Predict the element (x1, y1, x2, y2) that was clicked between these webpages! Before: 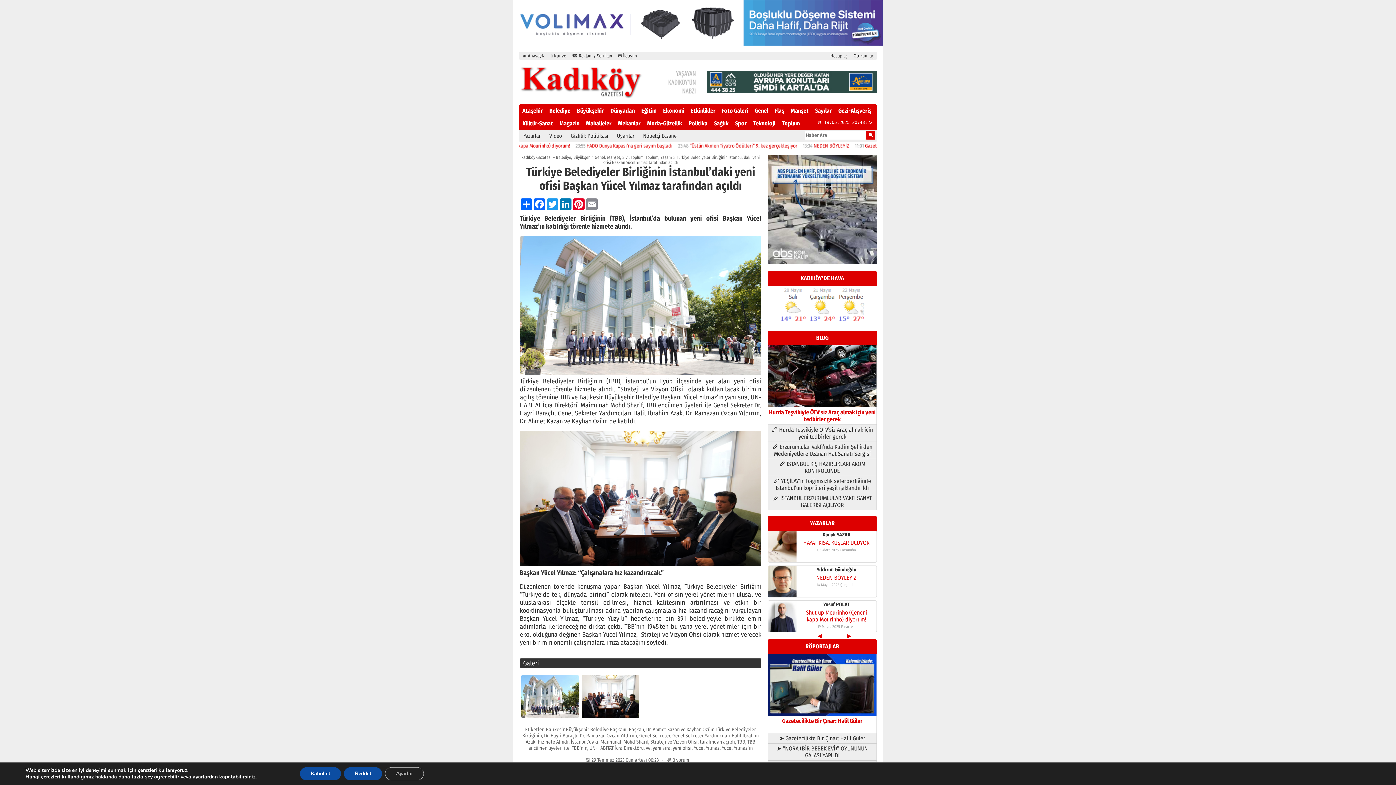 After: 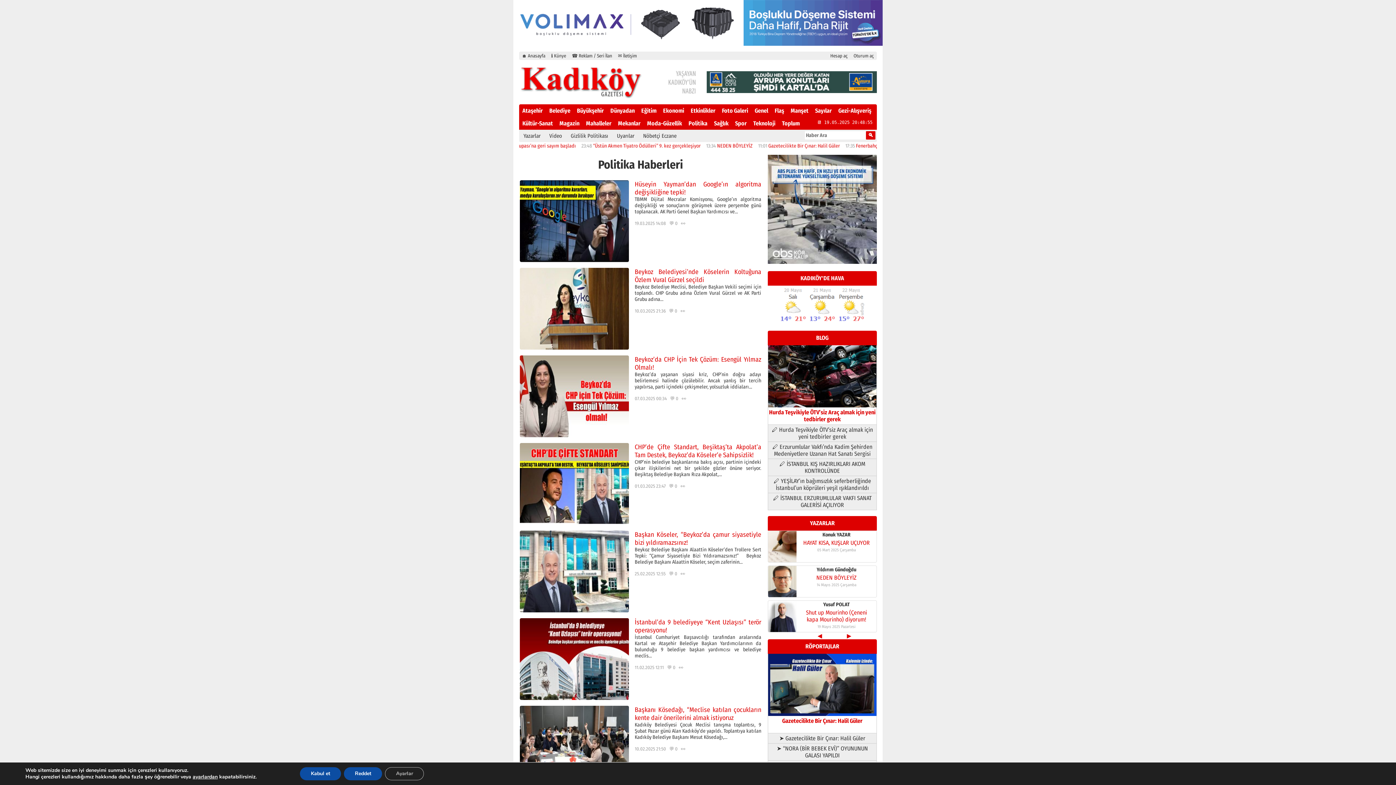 Action: label: Politika bbox: (685, 117, 710, 129)